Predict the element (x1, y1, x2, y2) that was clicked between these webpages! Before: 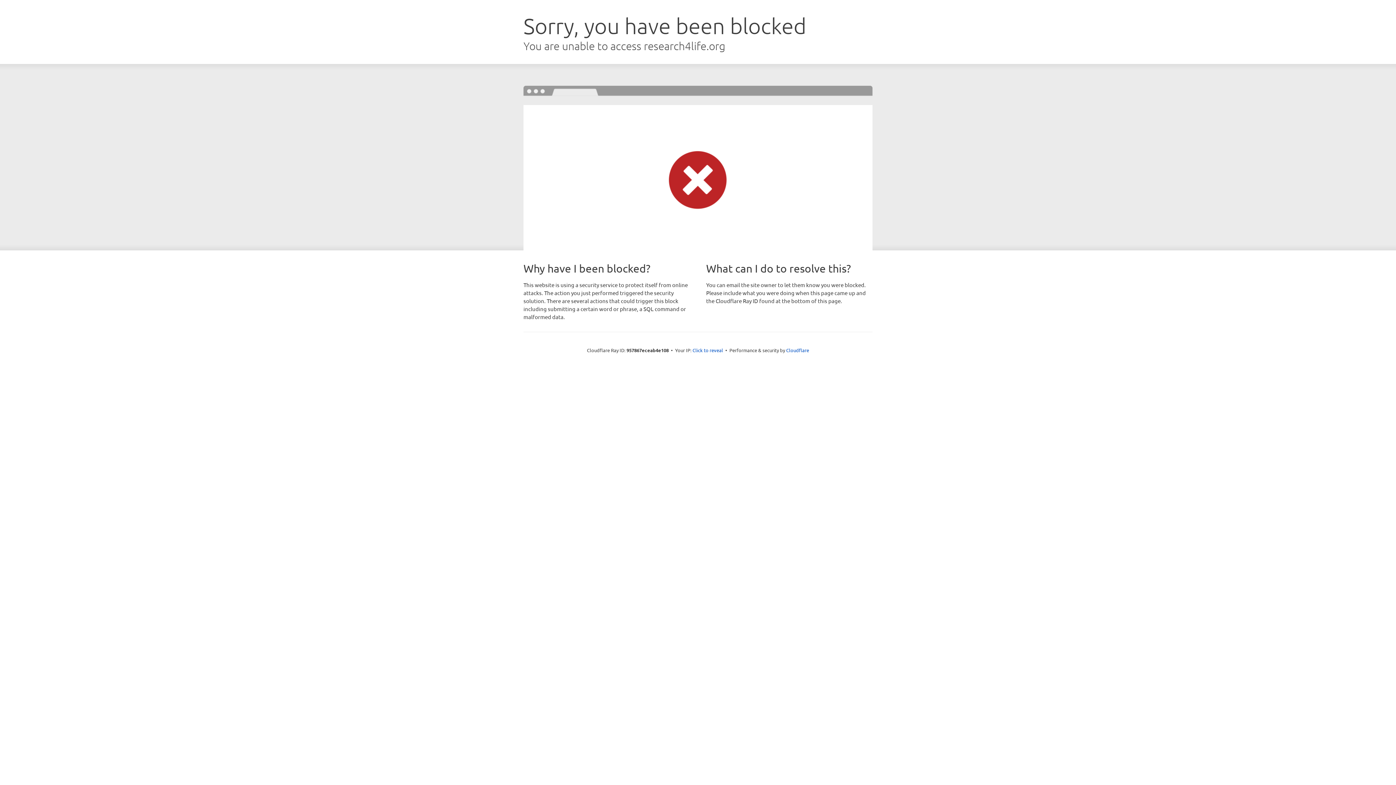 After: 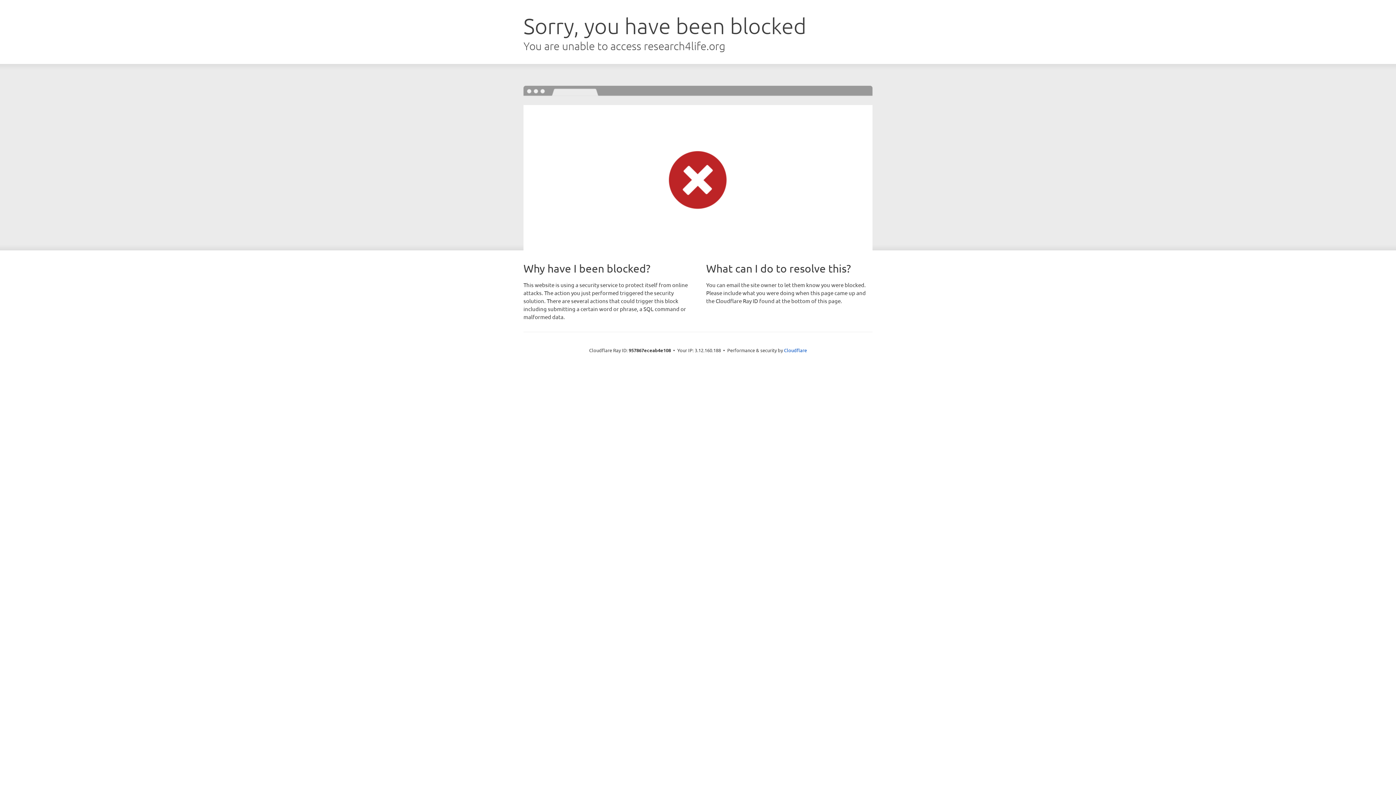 Action: bbox: (692, 346, 723, 353) label: Click to reveal